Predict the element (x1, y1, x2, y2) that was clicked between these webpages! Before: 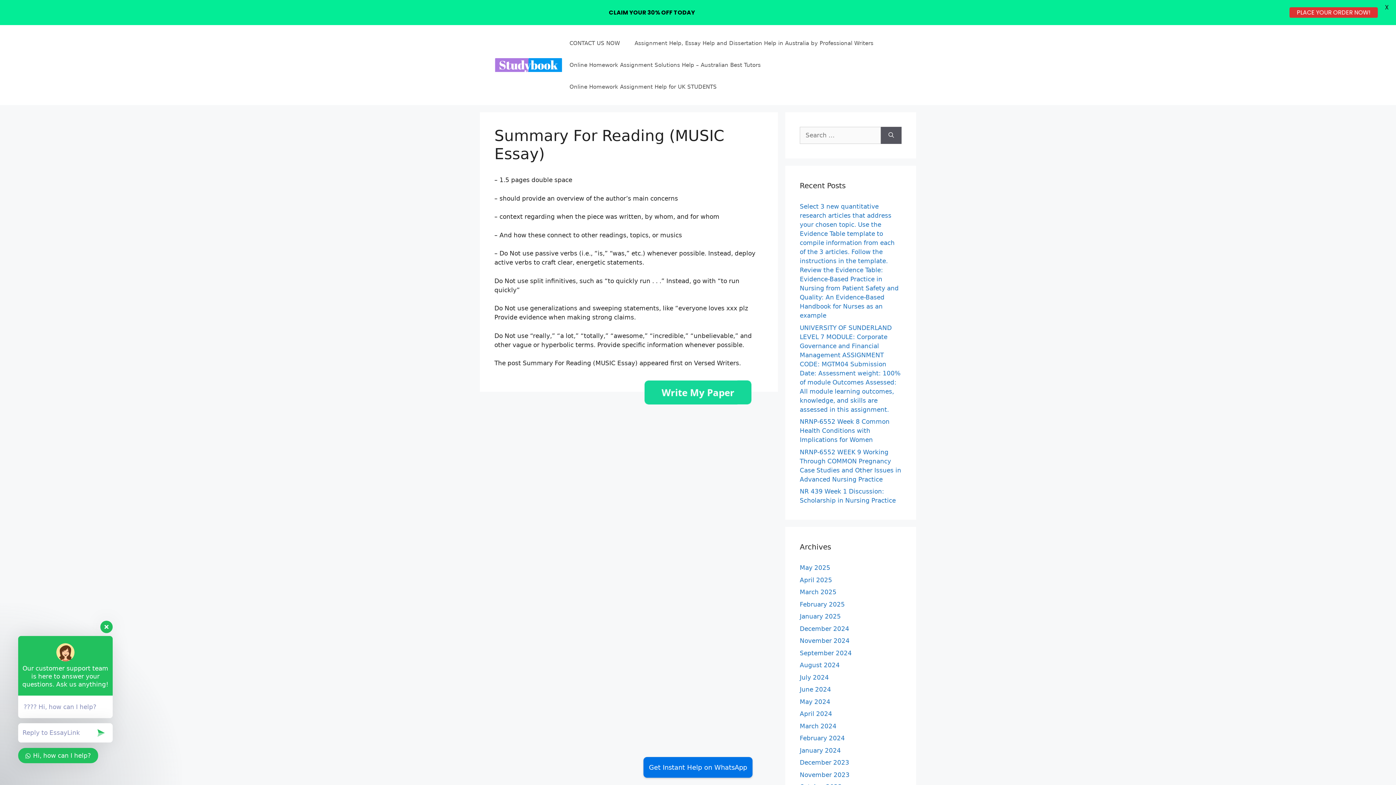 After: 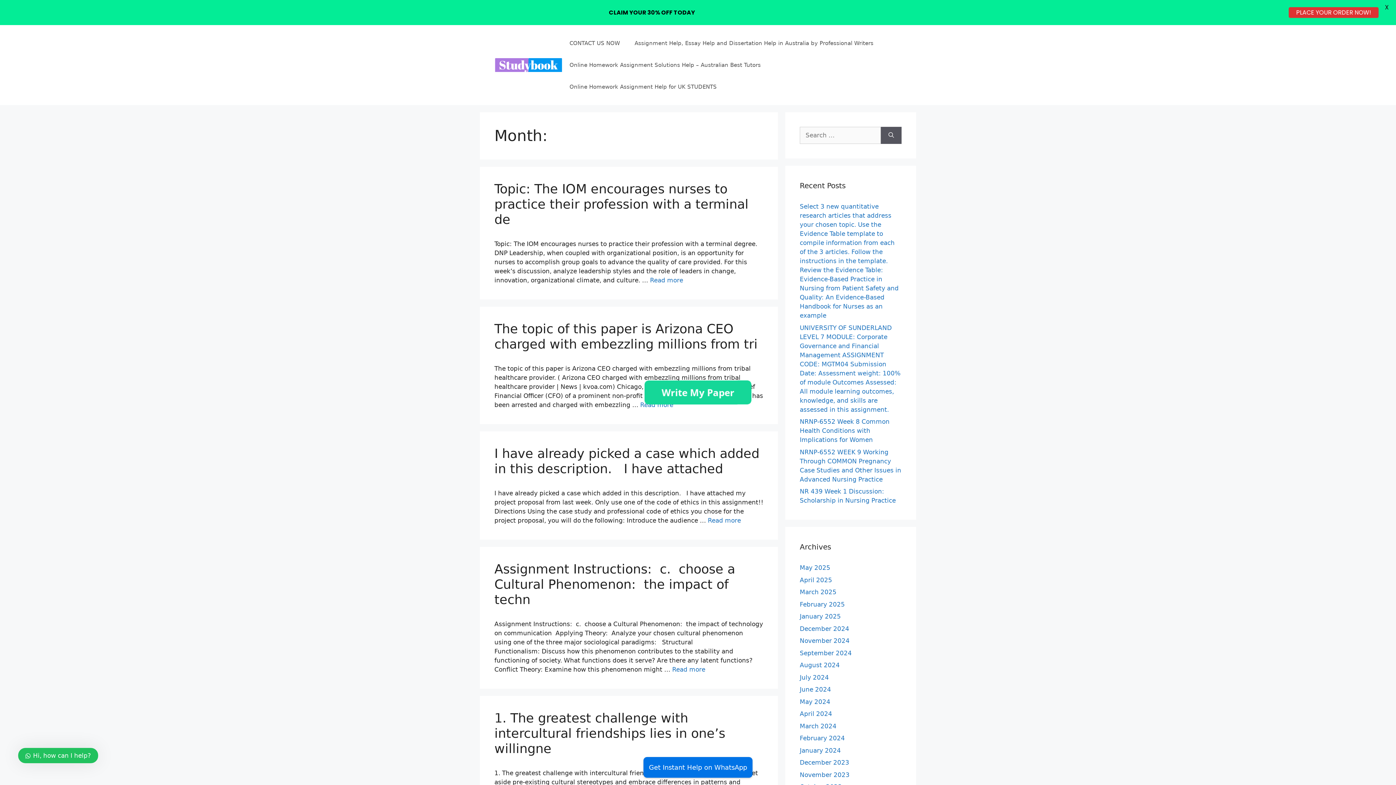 Action: label: May 2024 bbox: (800, 698, 830, 705)